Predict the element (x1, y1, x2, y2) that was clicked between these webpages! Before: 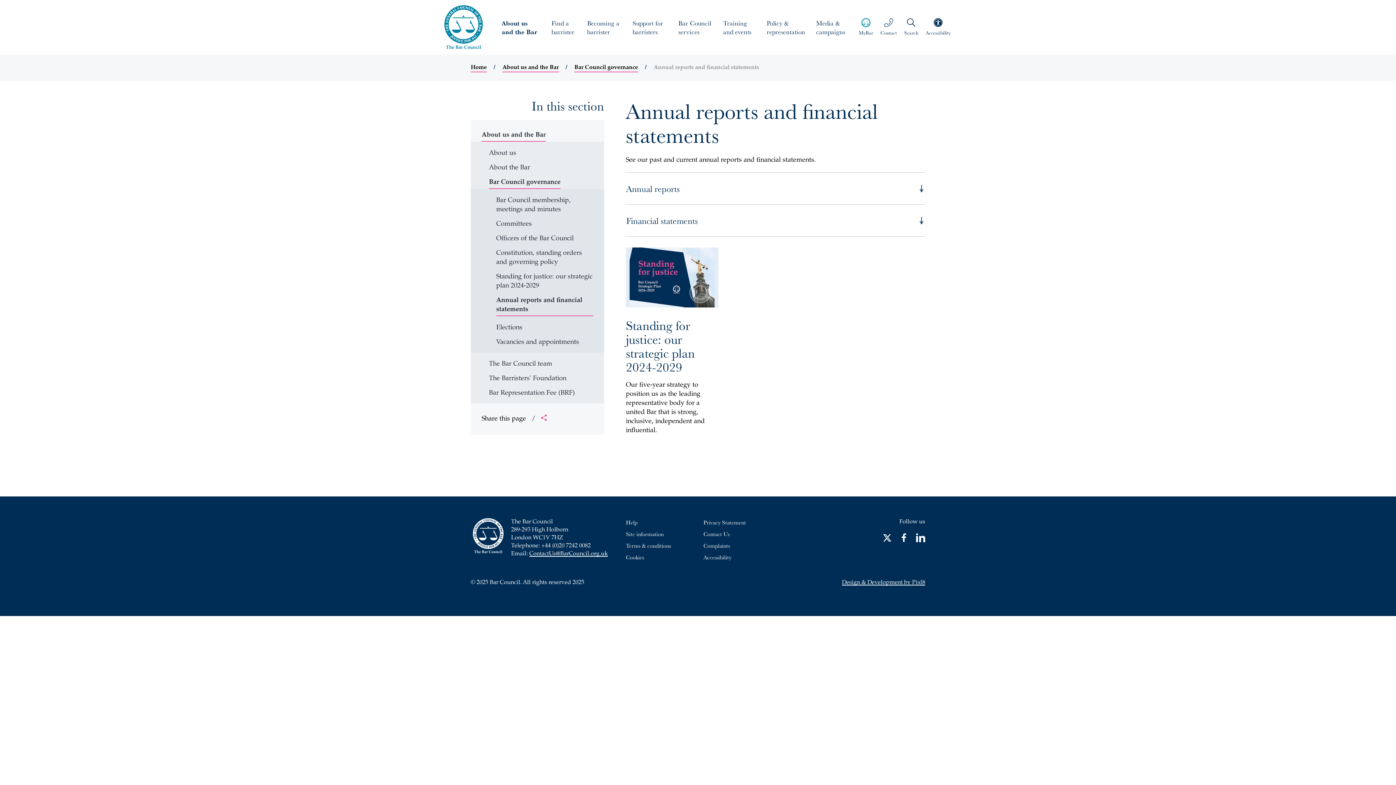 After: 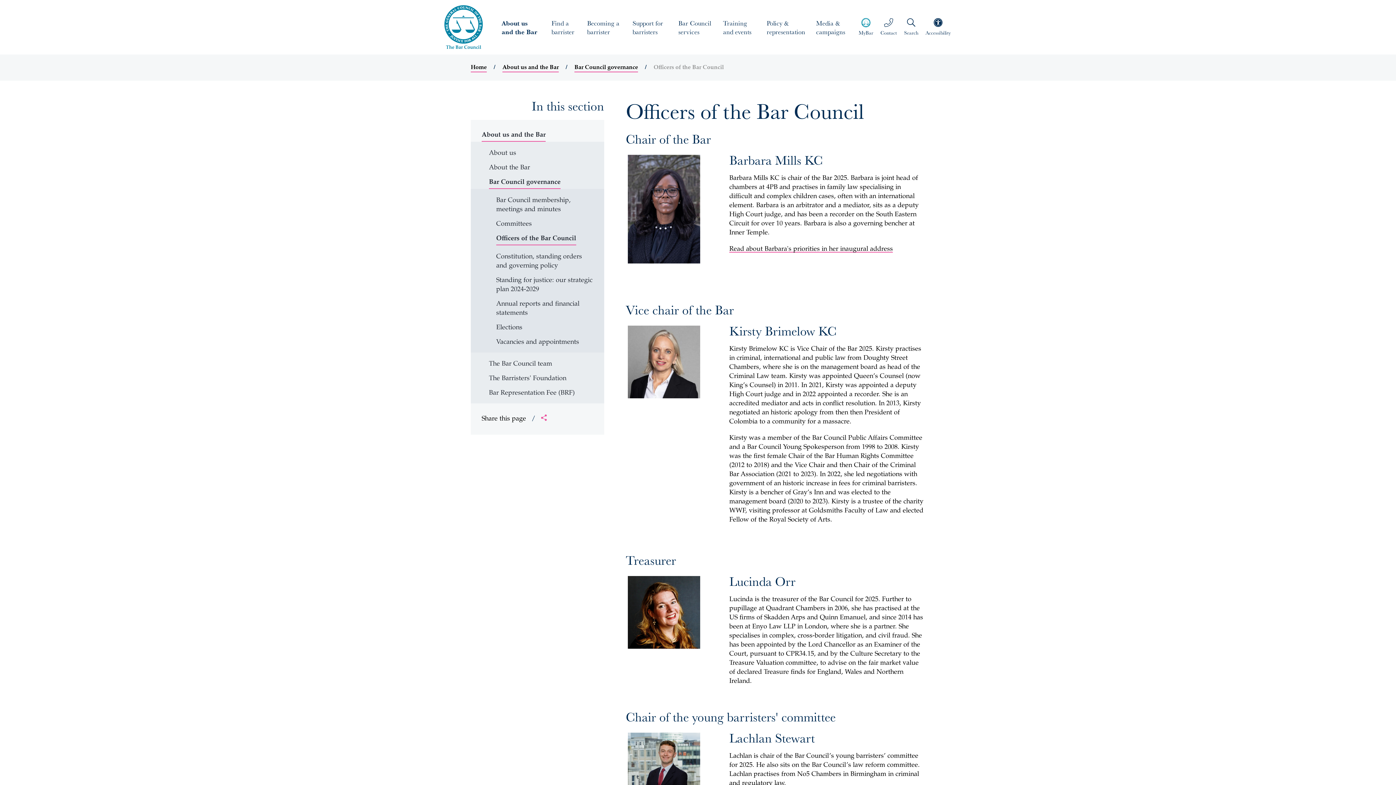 Action: bbox: (496, 234, 573, 245) label: Officers of the Bar Council